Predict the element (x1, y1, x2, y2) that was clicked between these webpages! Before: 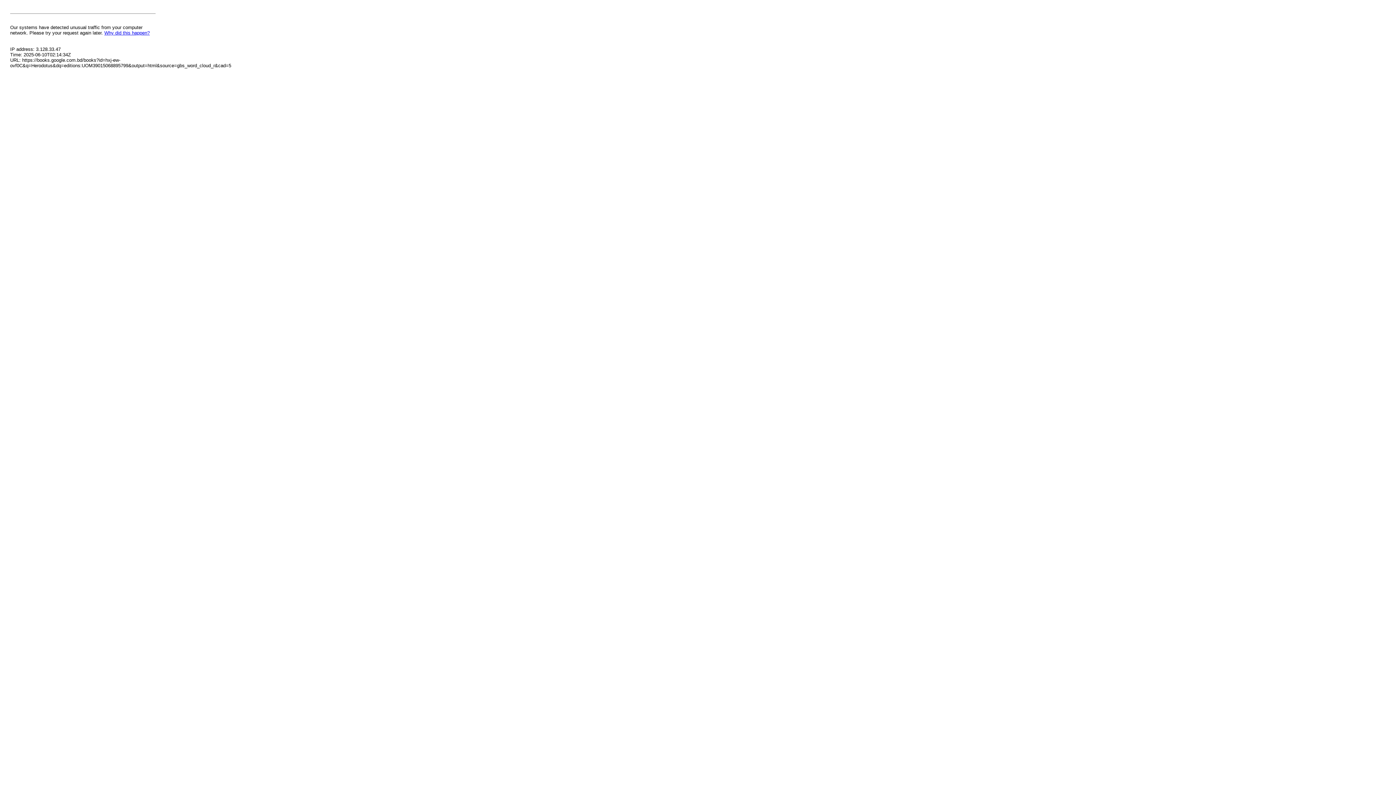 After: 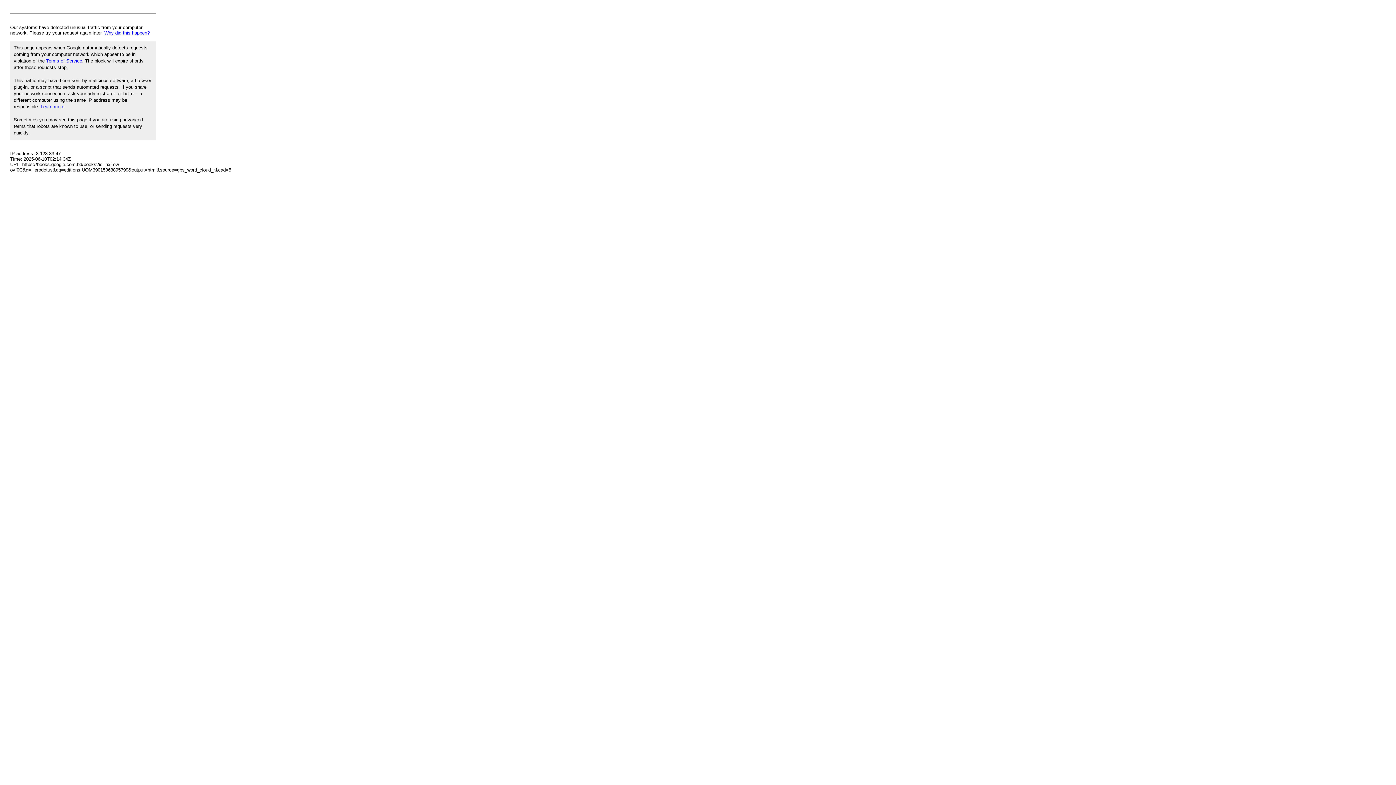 Action: label: Why did this happen? bbox: (104, 30, 149, 35)